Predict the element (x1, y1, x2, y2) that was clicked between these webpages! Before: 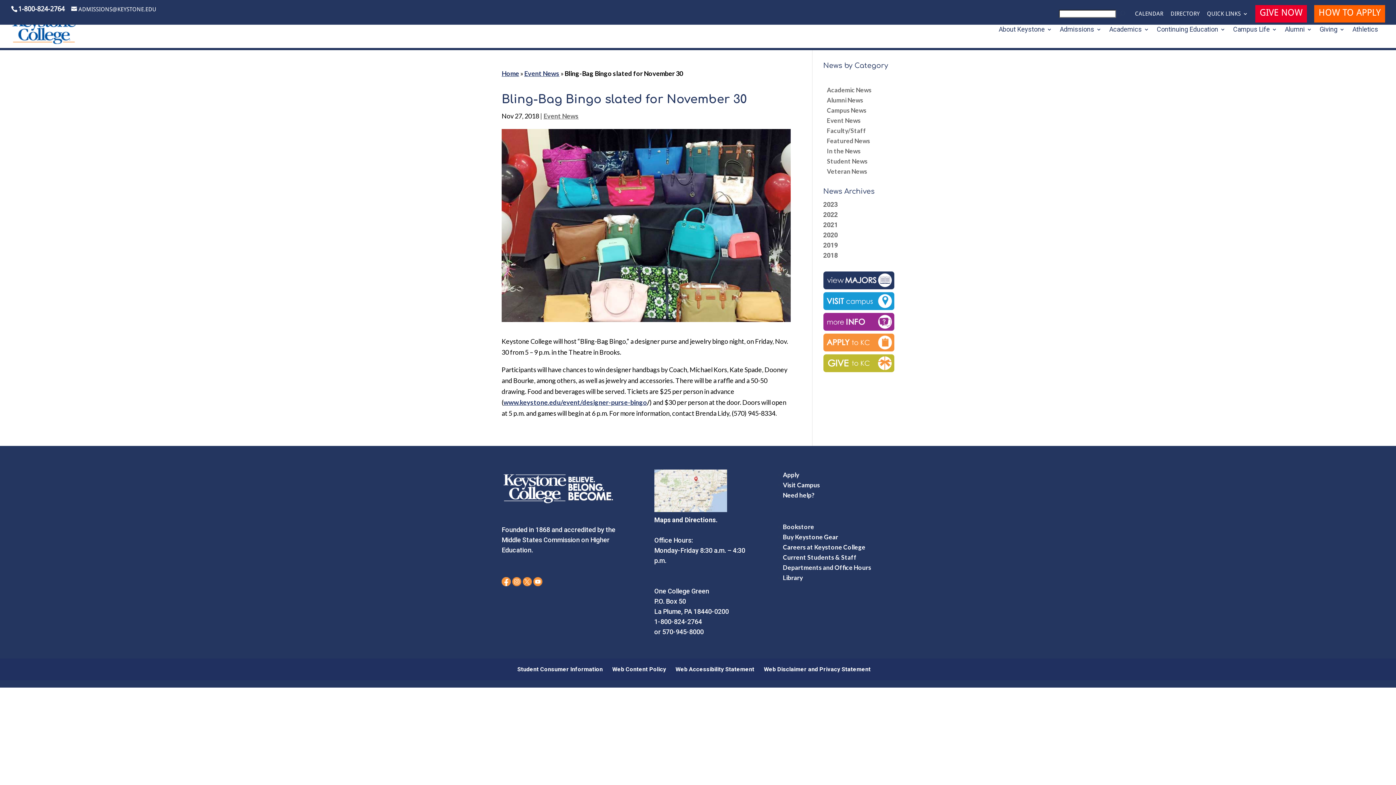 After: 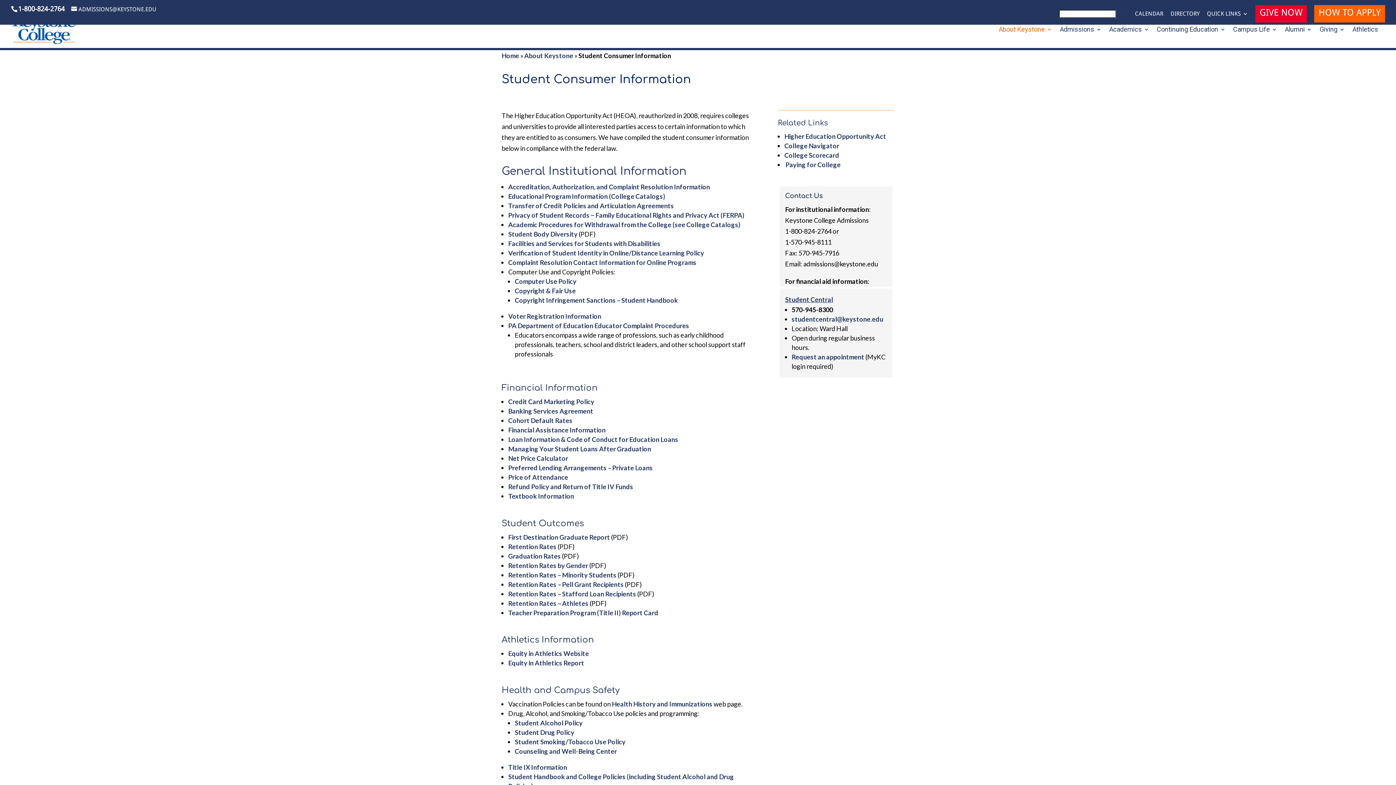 Action: bbox: (517, 666, 602, 673) label: Student Consumer Information